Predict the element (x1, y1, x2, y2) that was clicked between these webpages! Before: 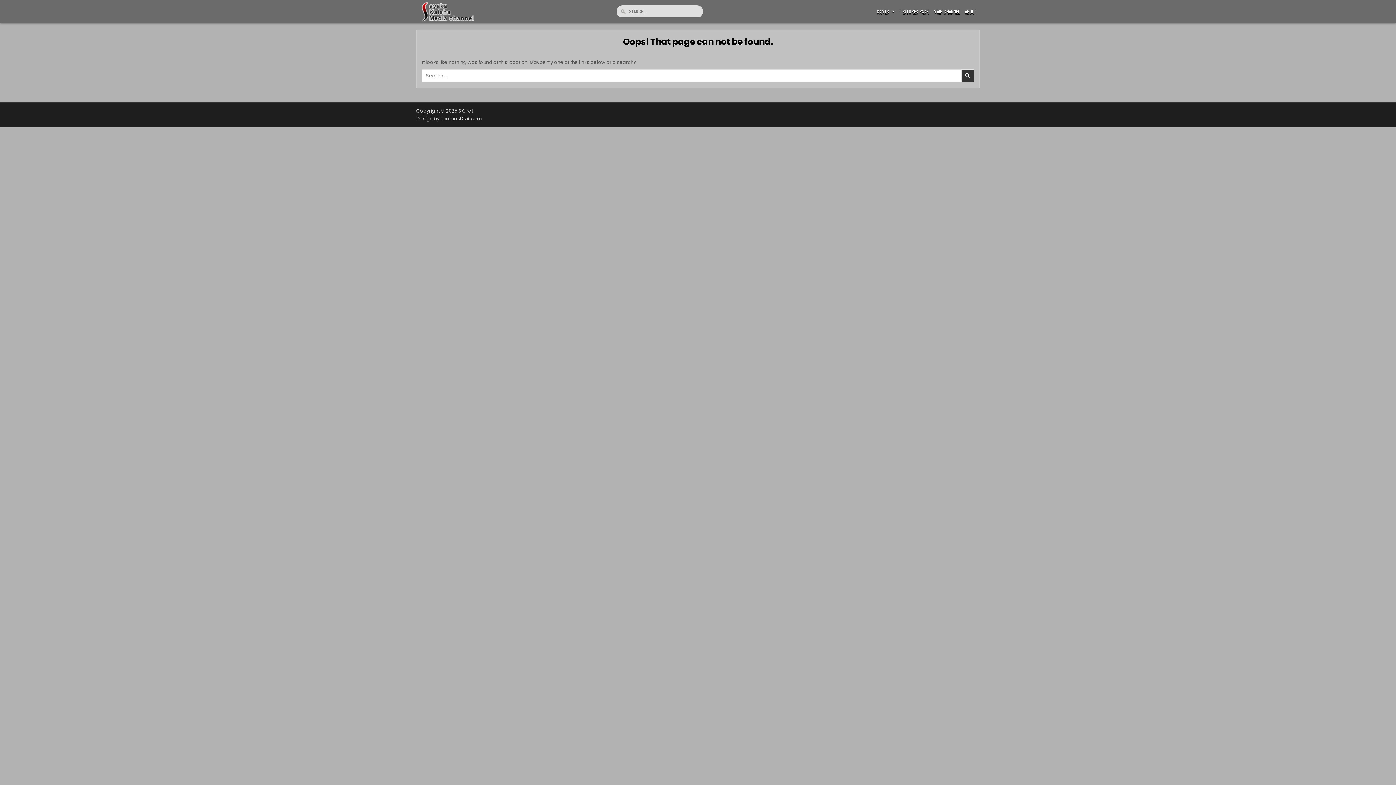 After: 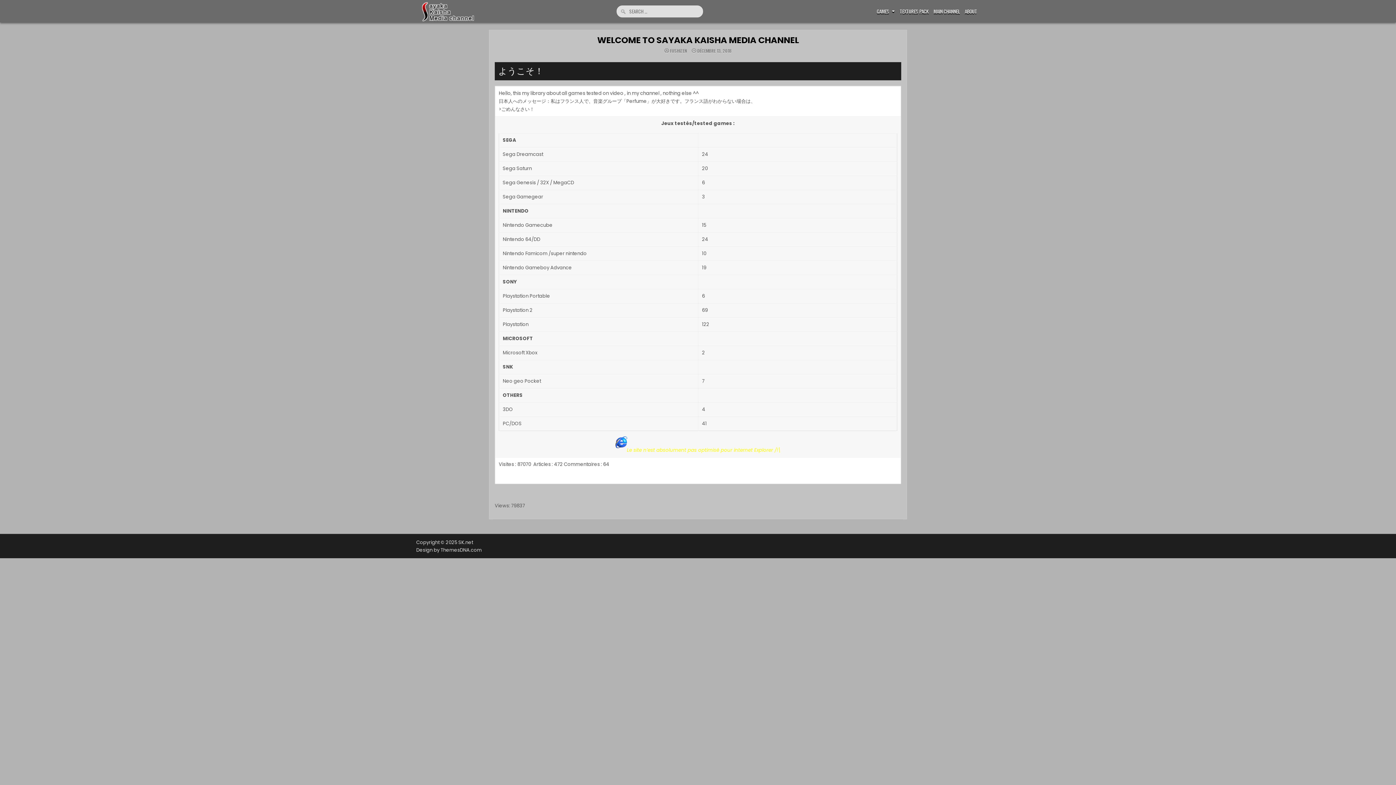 Action: bbox: (874, 7, 897, 14) label: GAMES